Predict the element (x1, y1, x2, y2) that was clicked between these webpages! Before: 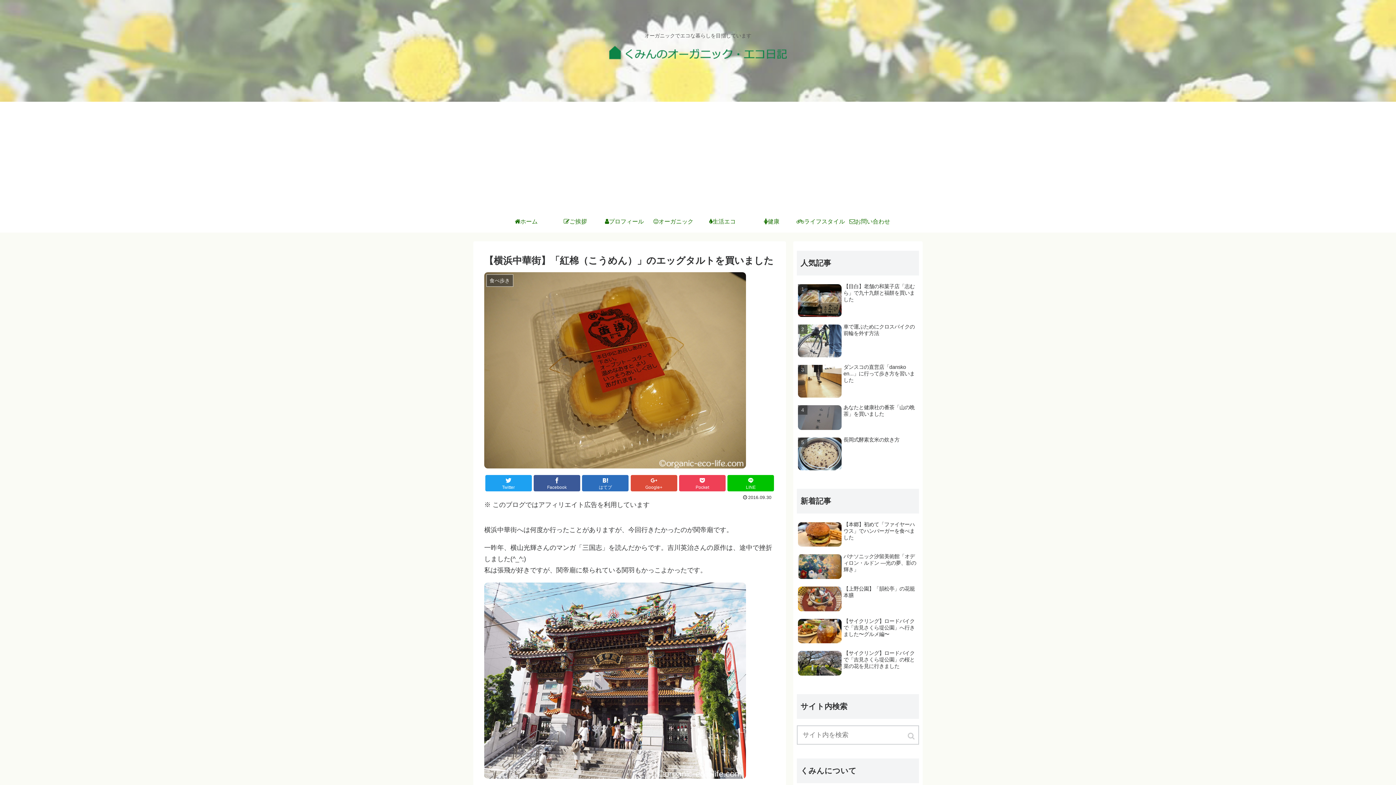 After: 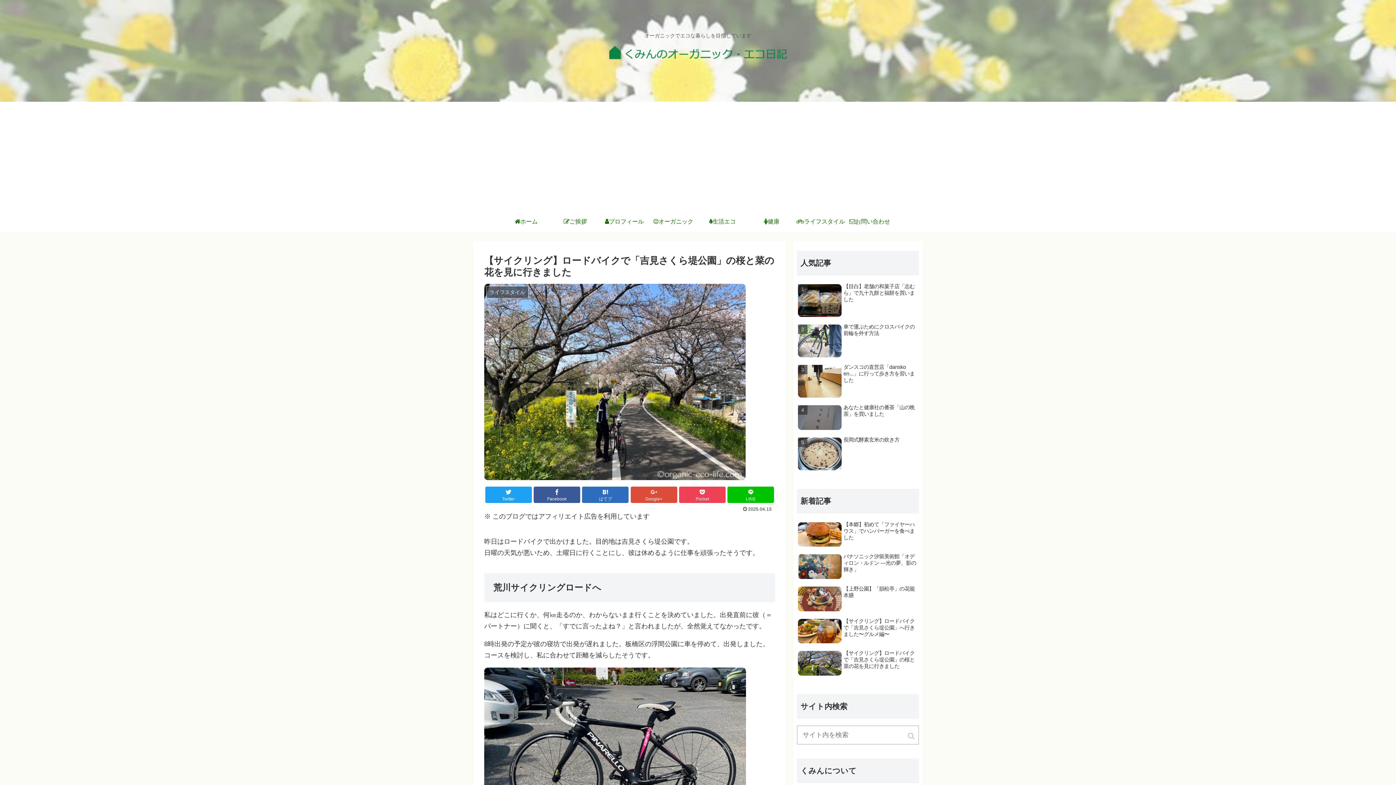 Action: bbox: (797, 648, 919, 679) label: 【サイクリング】ロードバイクで「吉見さくら堤公園」の桜と菜の花を見に行きました